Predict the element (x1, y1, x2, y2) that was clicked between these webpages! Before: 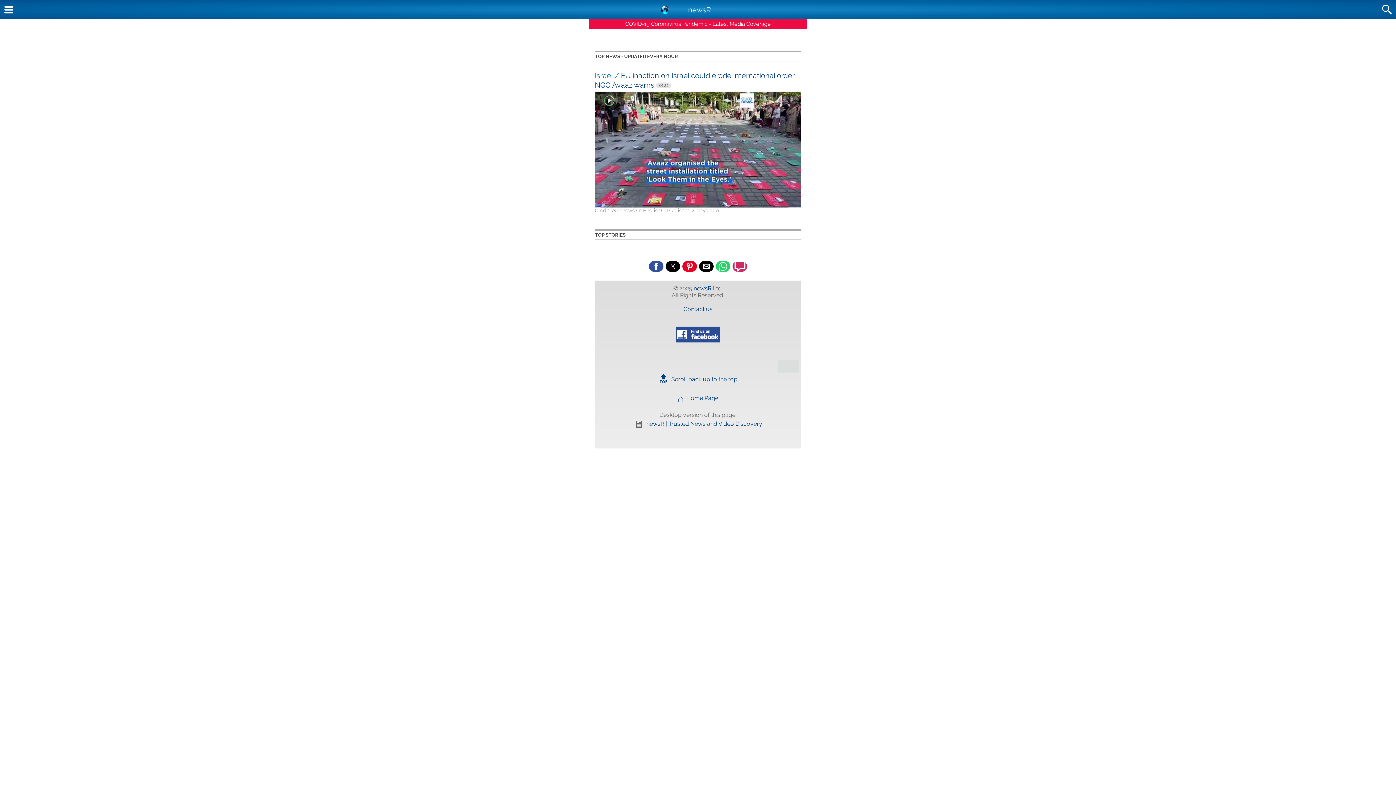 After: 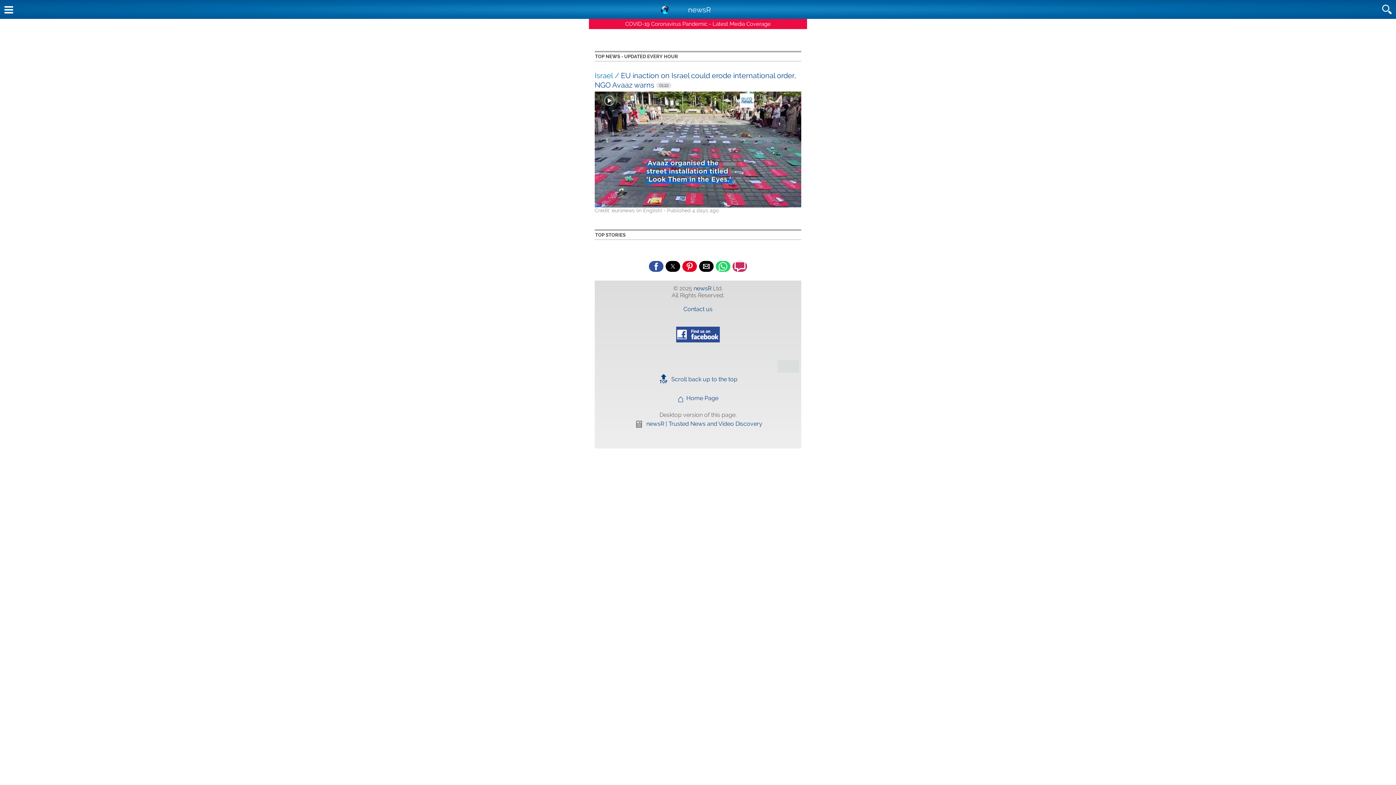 Action: bbox: (658, 375, 737, 382) label: 🔝 Scroll back up to the top